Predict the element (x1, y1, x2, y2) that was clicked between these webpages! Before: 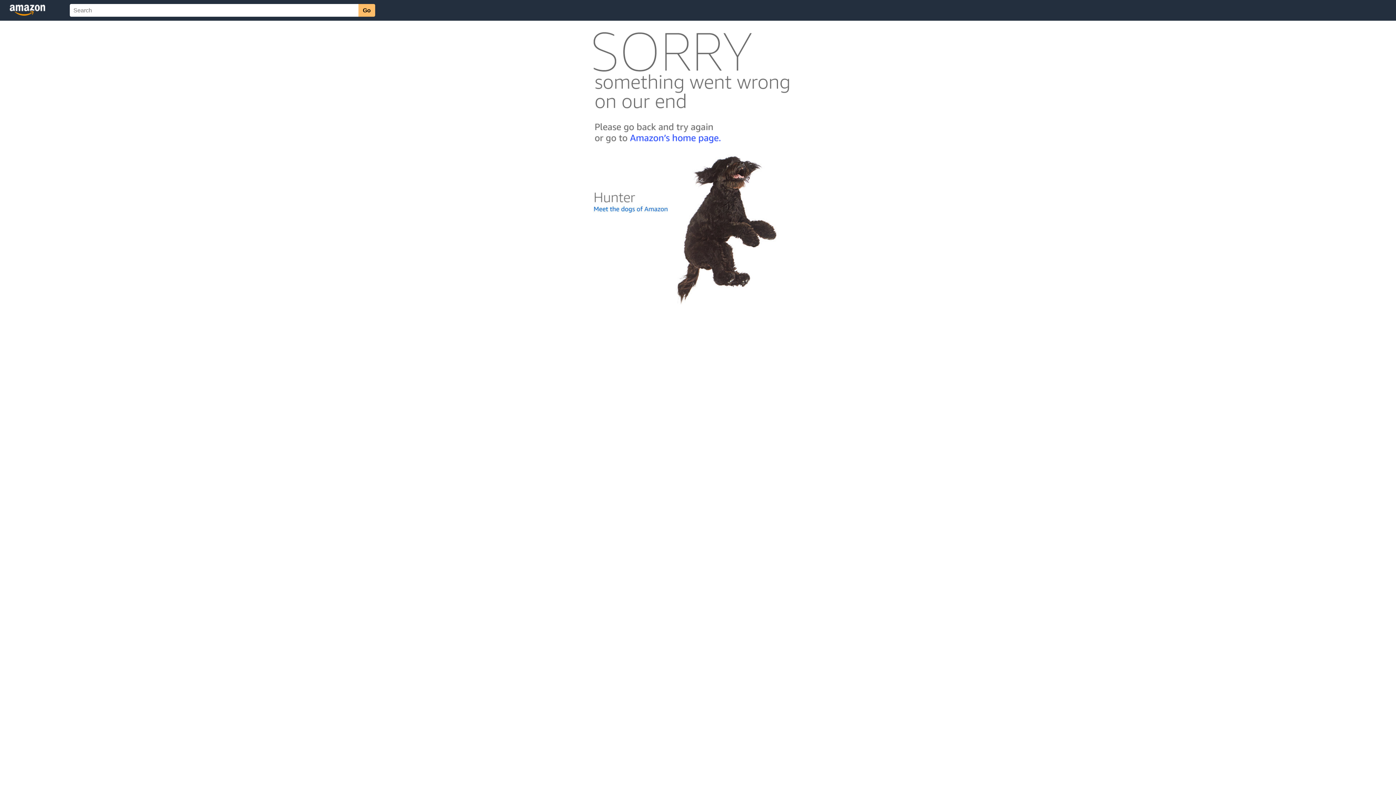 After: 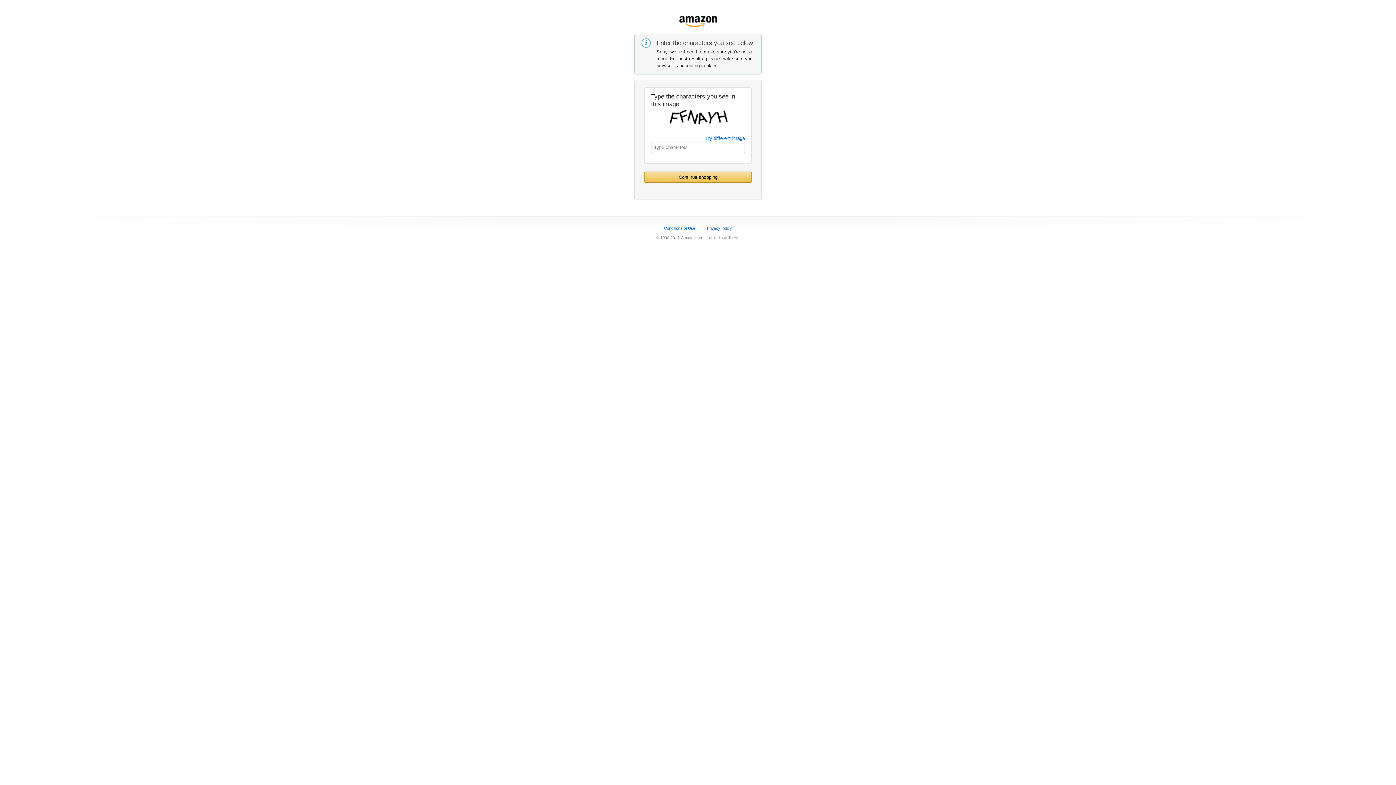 Action: bbox: (592, 142, 803, 148)